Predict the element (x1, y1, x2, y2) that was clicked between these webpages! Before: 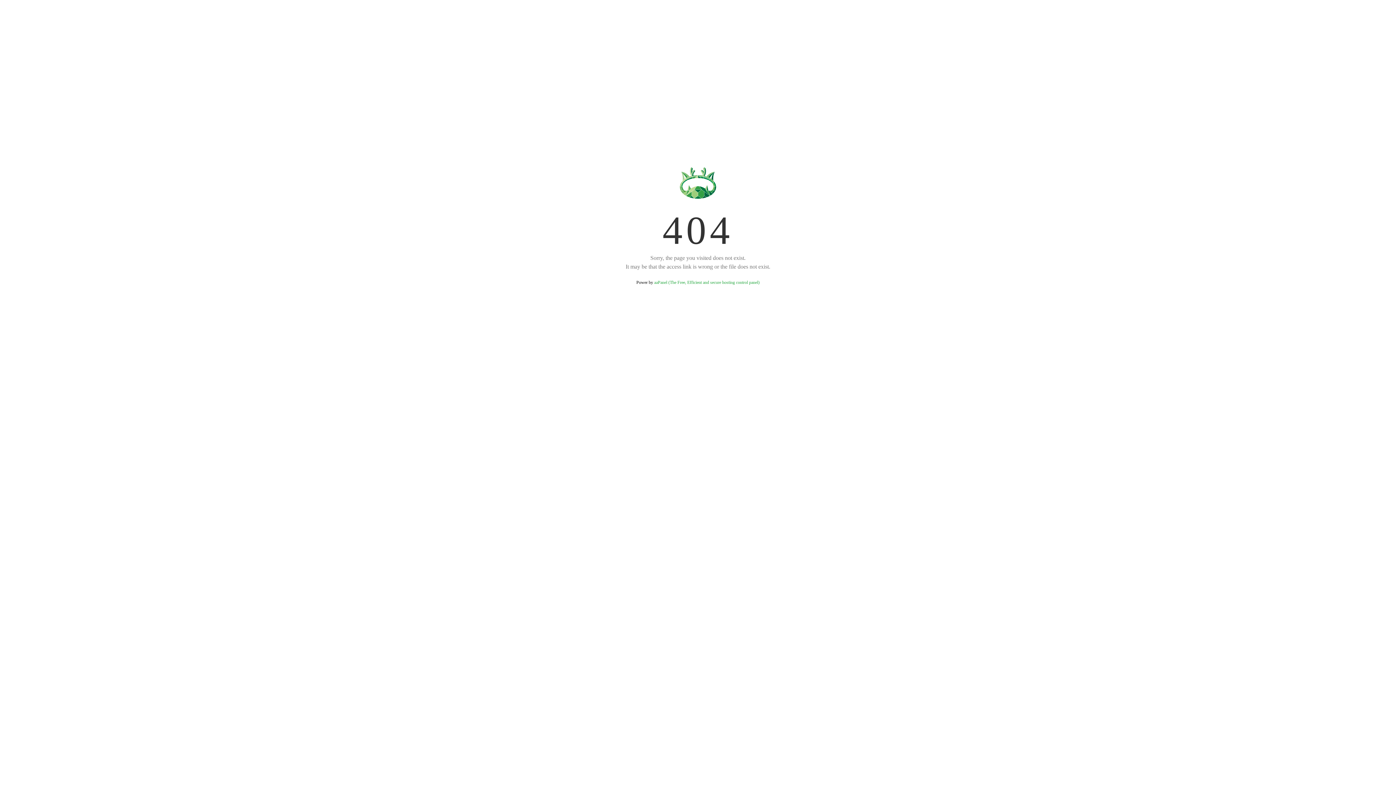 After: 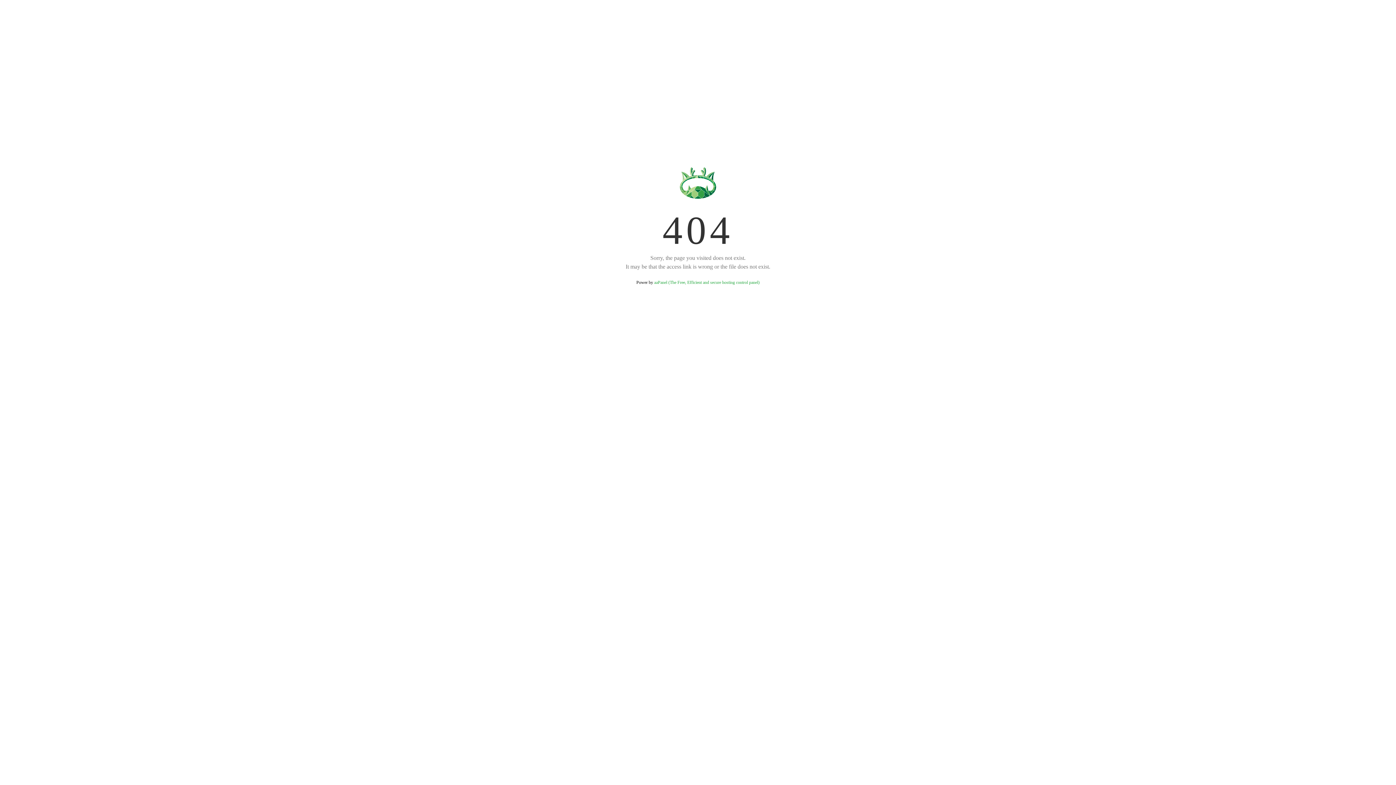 Action: bbox: (654, 280, 759, 285) label: aaPanel (The Free, Efficient and secure hosting control panel)